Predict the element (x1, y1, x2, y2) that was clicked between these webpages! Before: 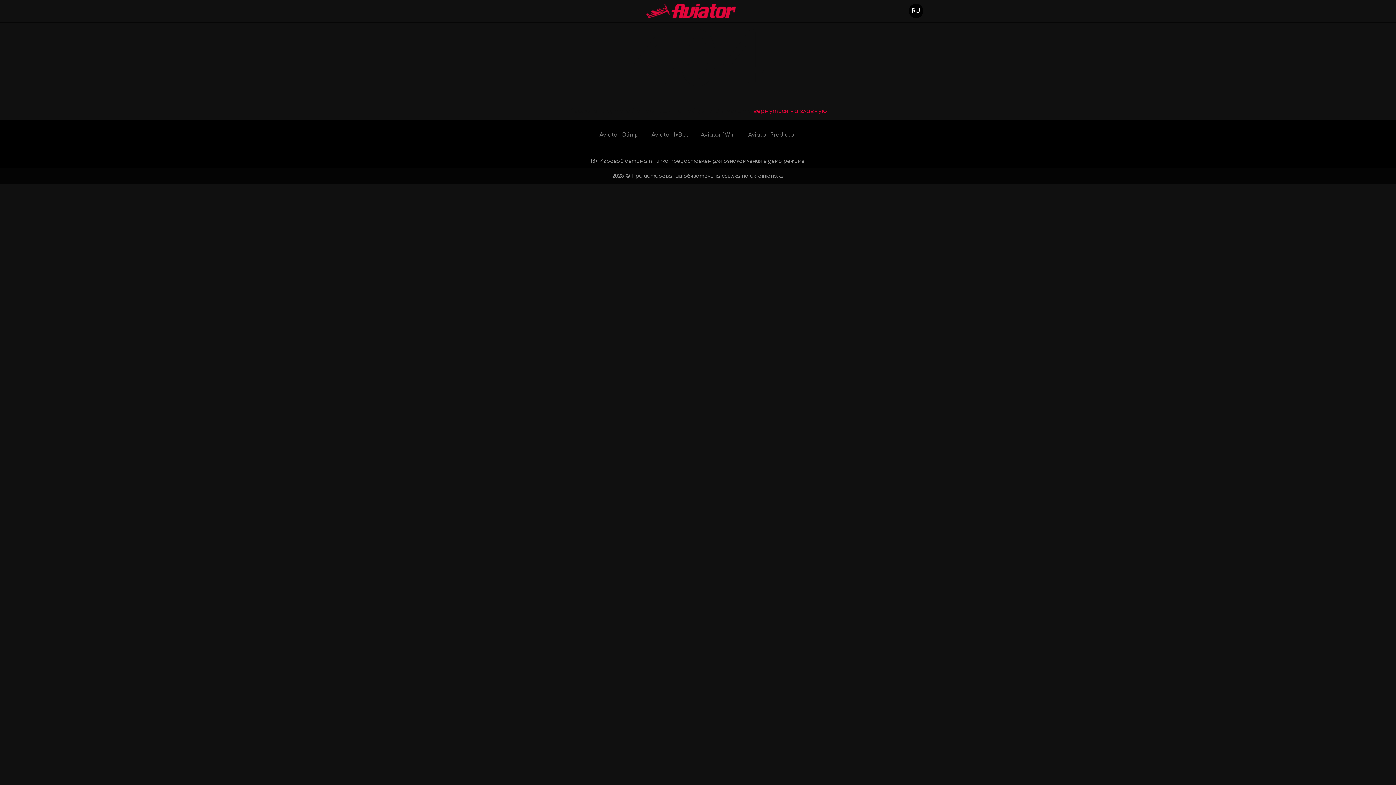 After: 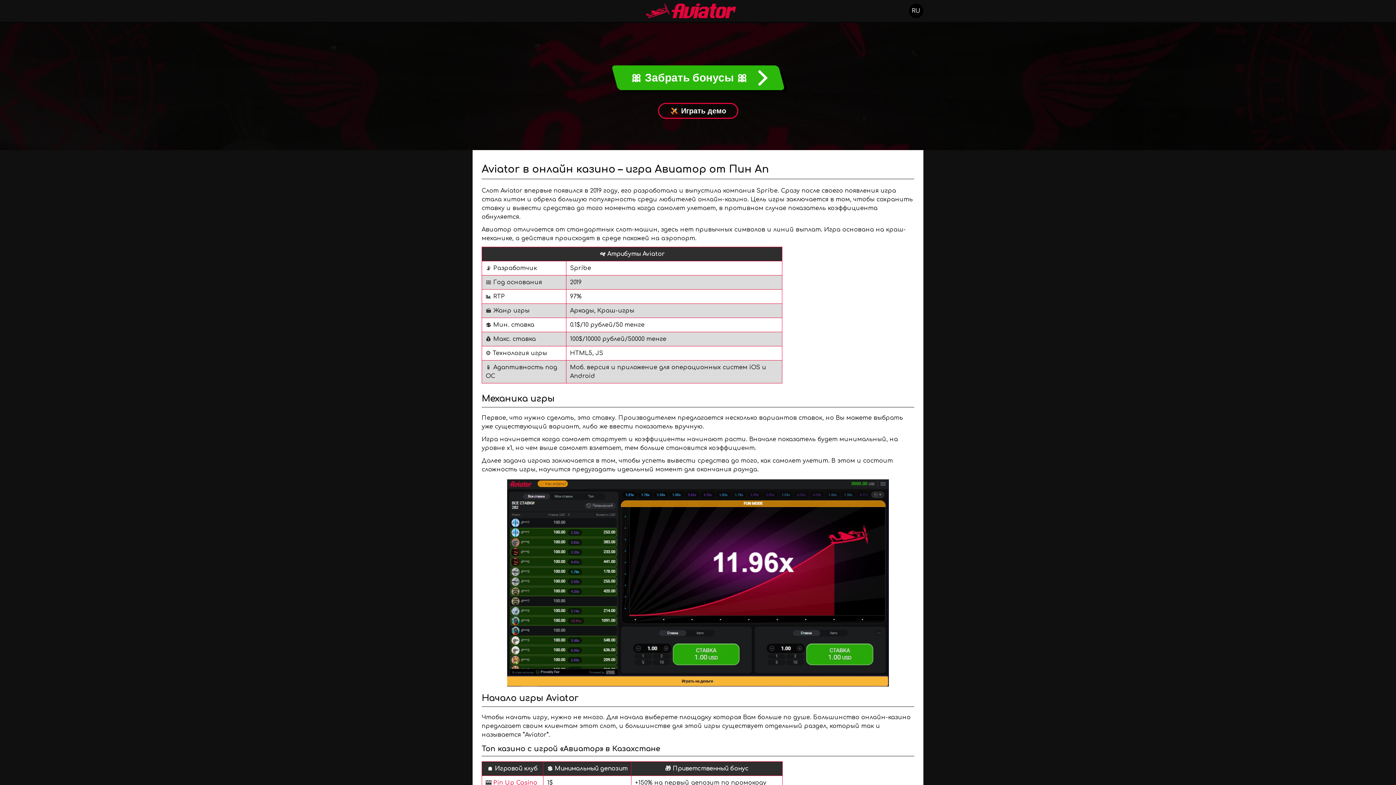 Action: label: вернуться на главную bbox: (753, 108, 827, 114)